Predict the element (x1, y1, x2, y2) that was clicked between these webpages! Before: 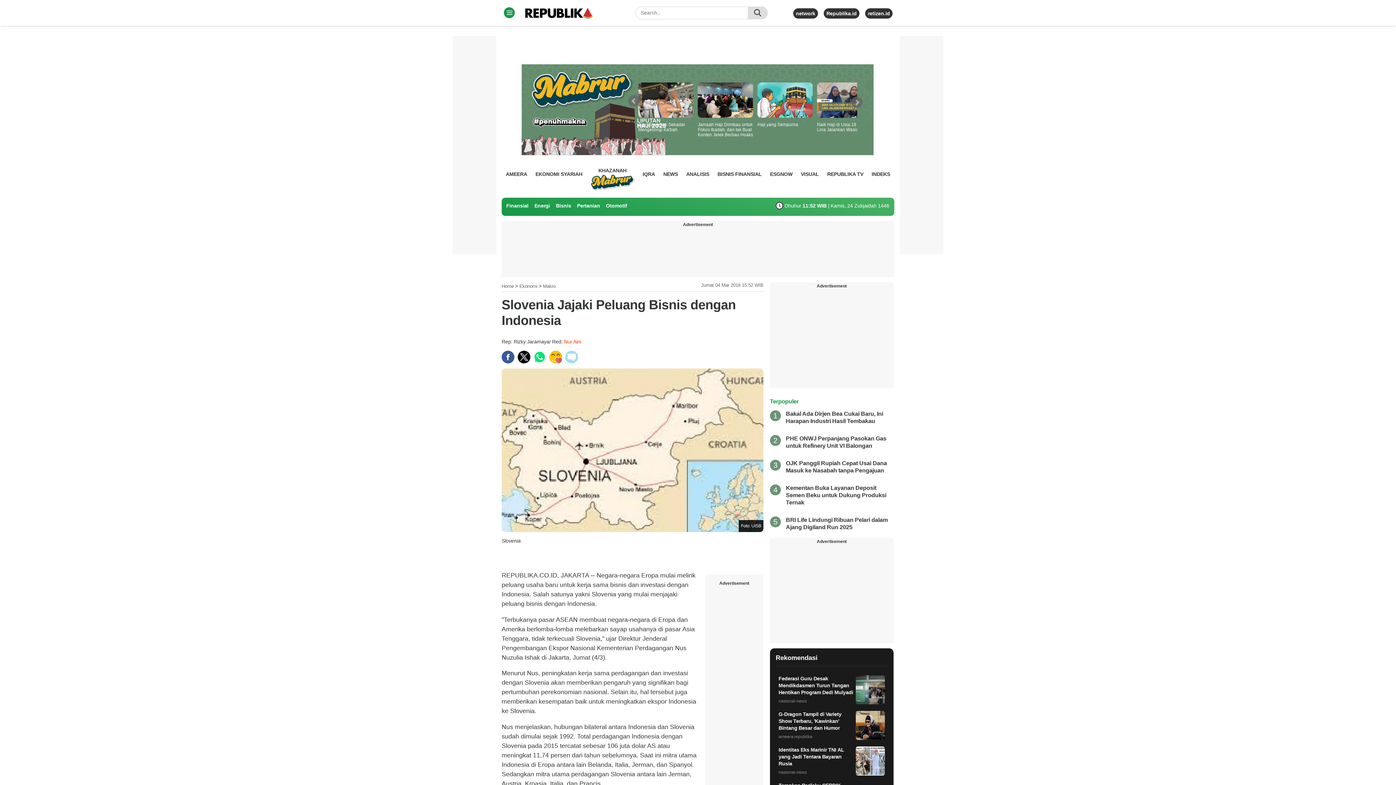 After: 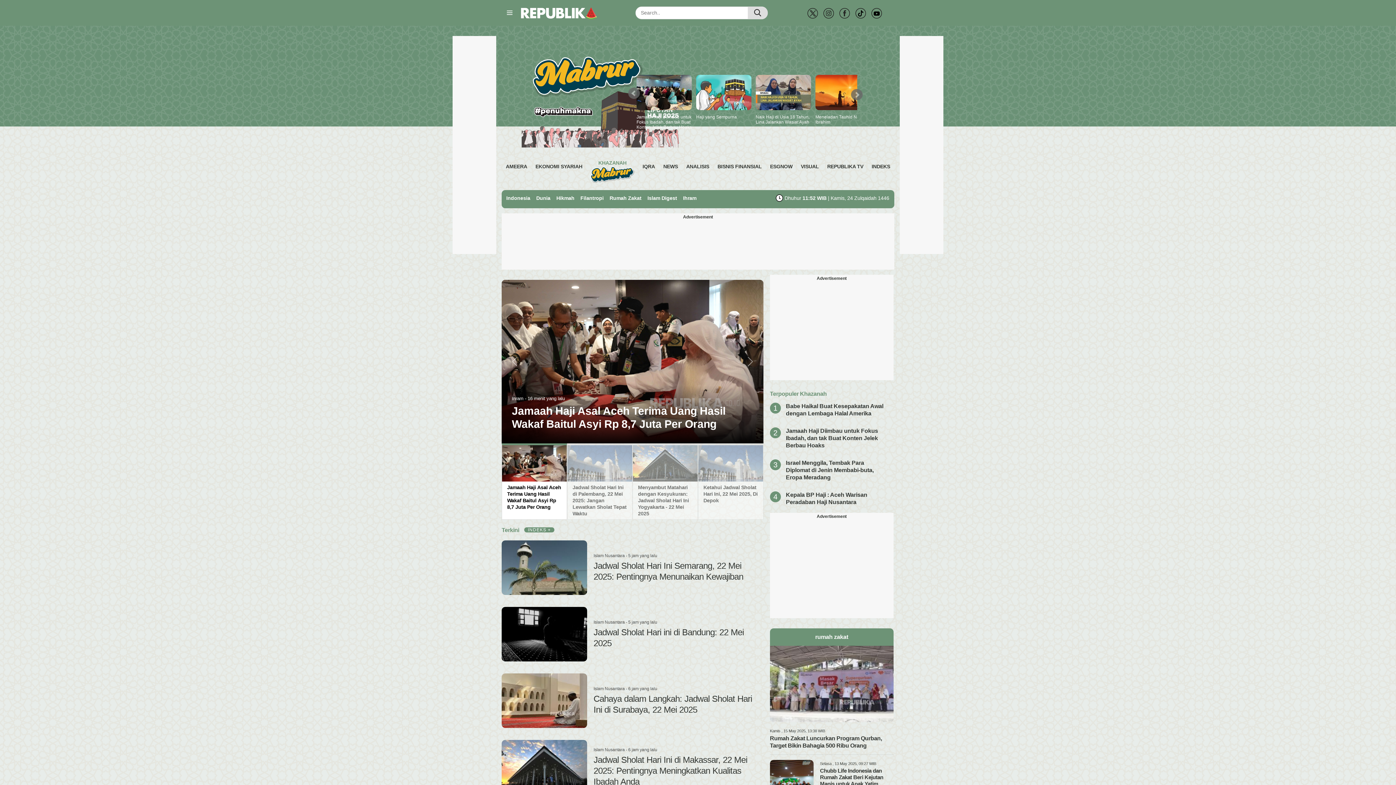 Action: label: KHAZANAH
 bbox: (590, 165, 634, 194)